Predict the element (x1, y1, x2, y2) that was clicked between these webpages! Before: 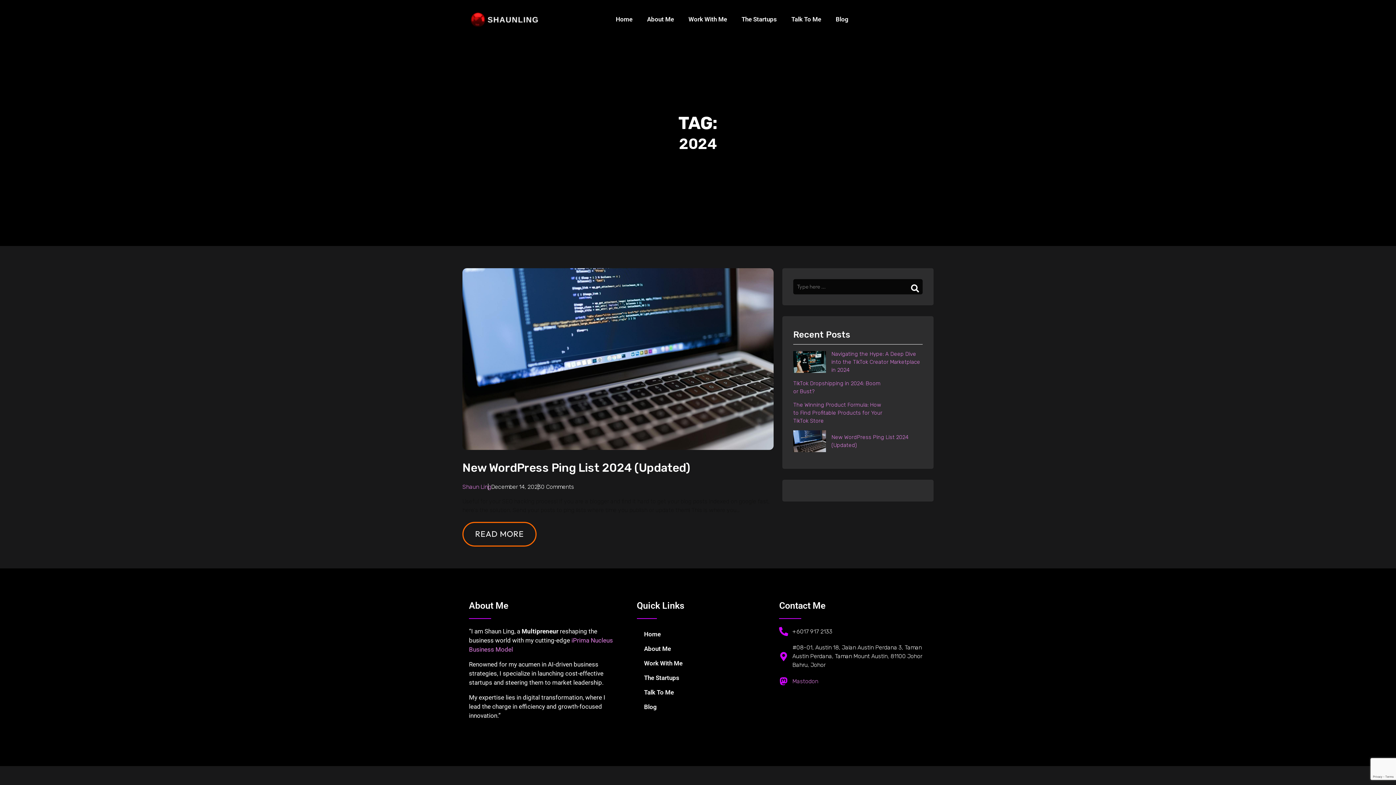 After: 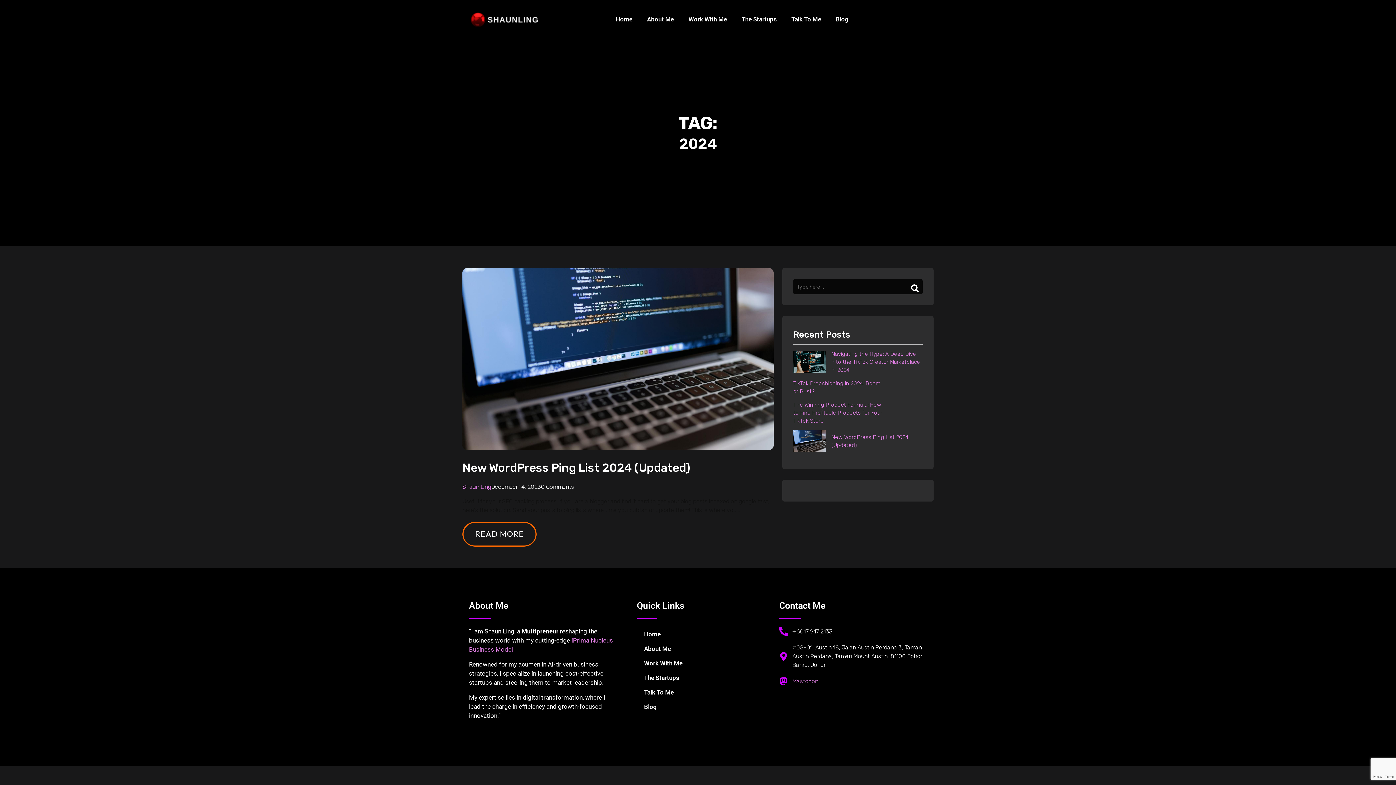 Action: bbox: (469, 10, 541, 29)